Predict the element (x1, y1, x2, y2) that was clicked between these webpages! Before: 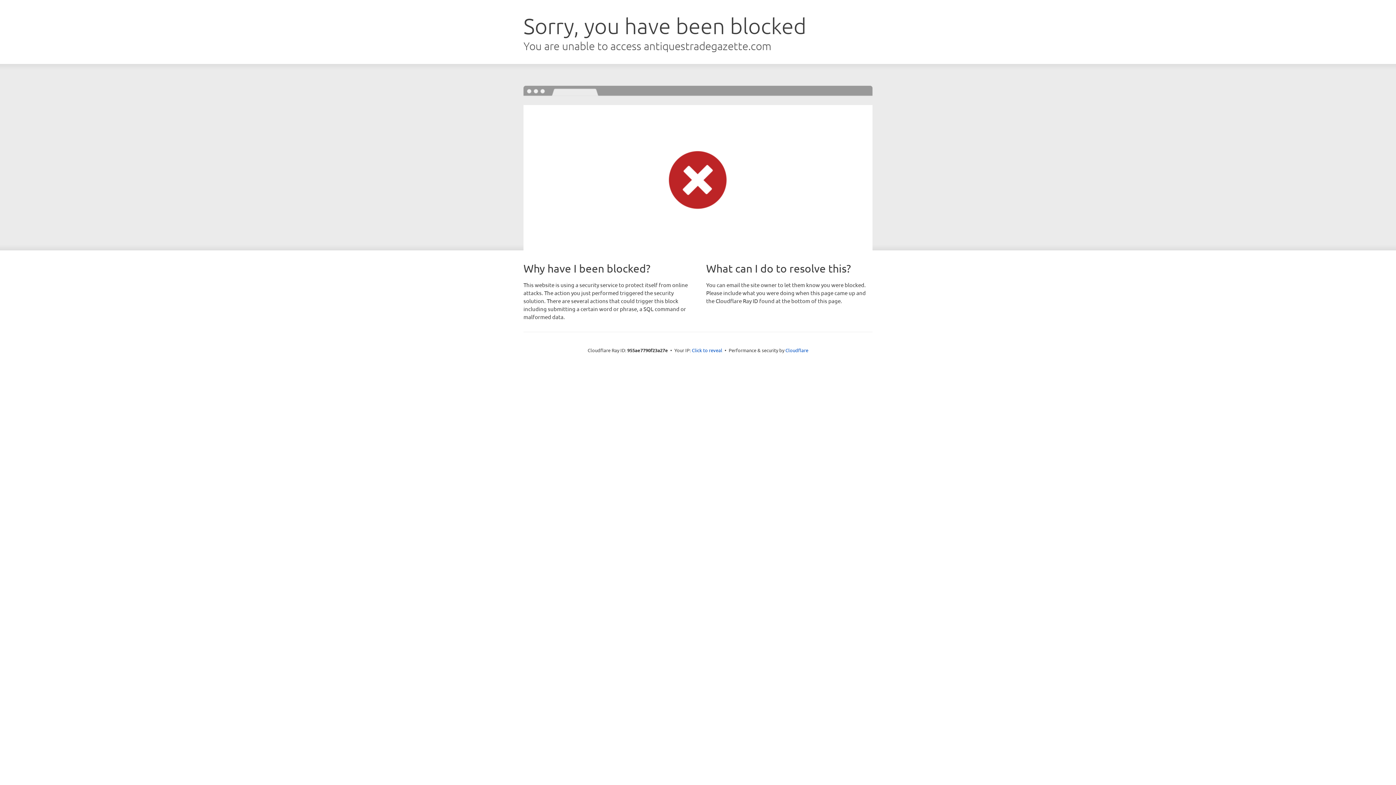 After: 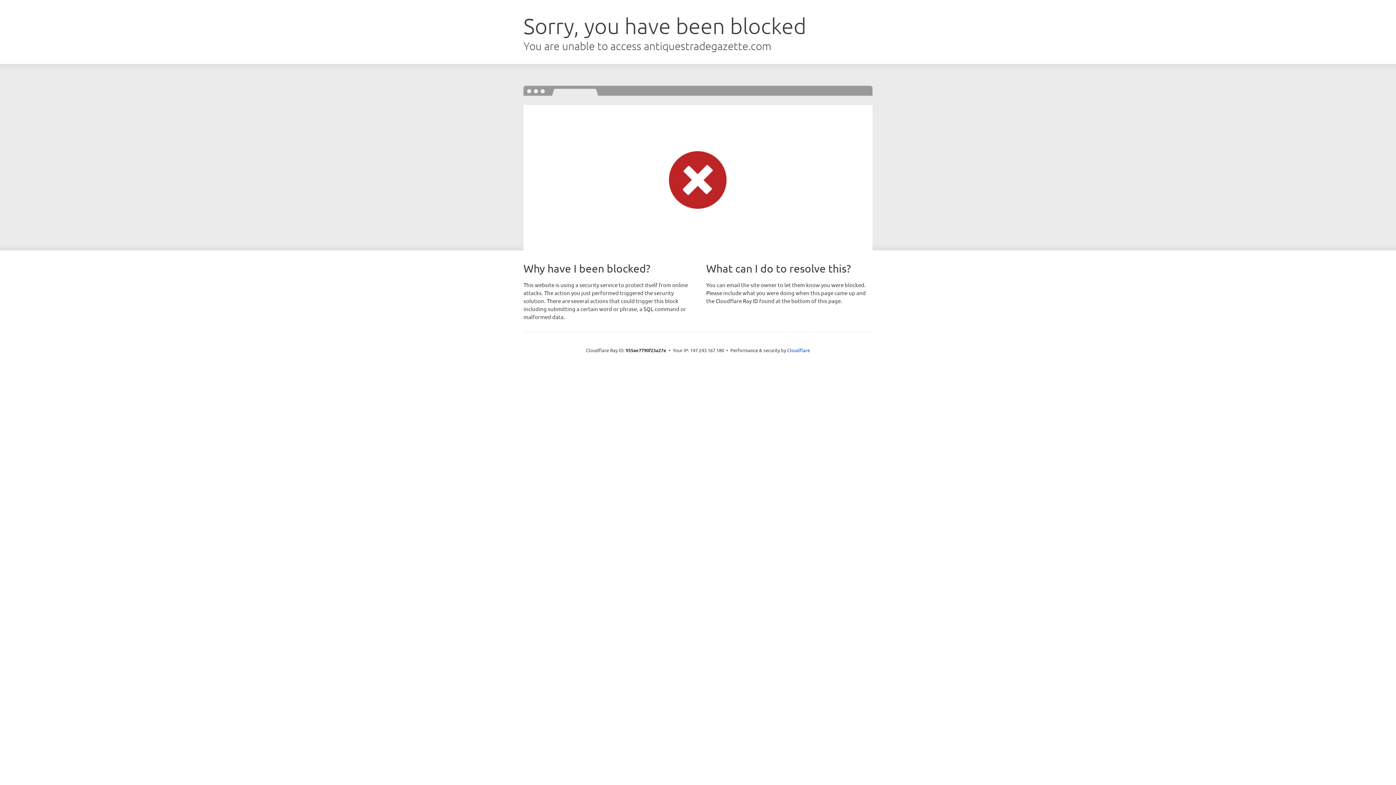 Action: bbox: (692, 346, 722, 353) label: Click to reveal